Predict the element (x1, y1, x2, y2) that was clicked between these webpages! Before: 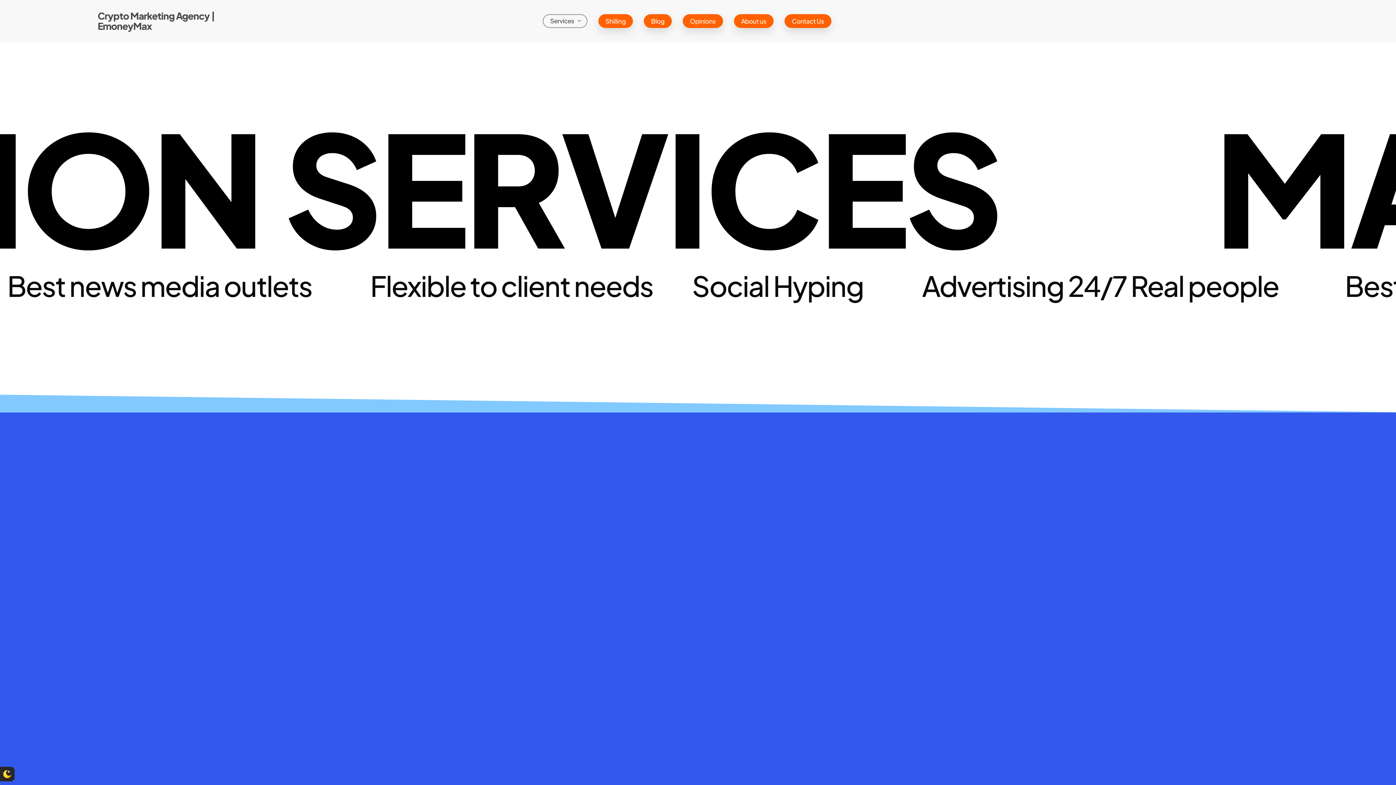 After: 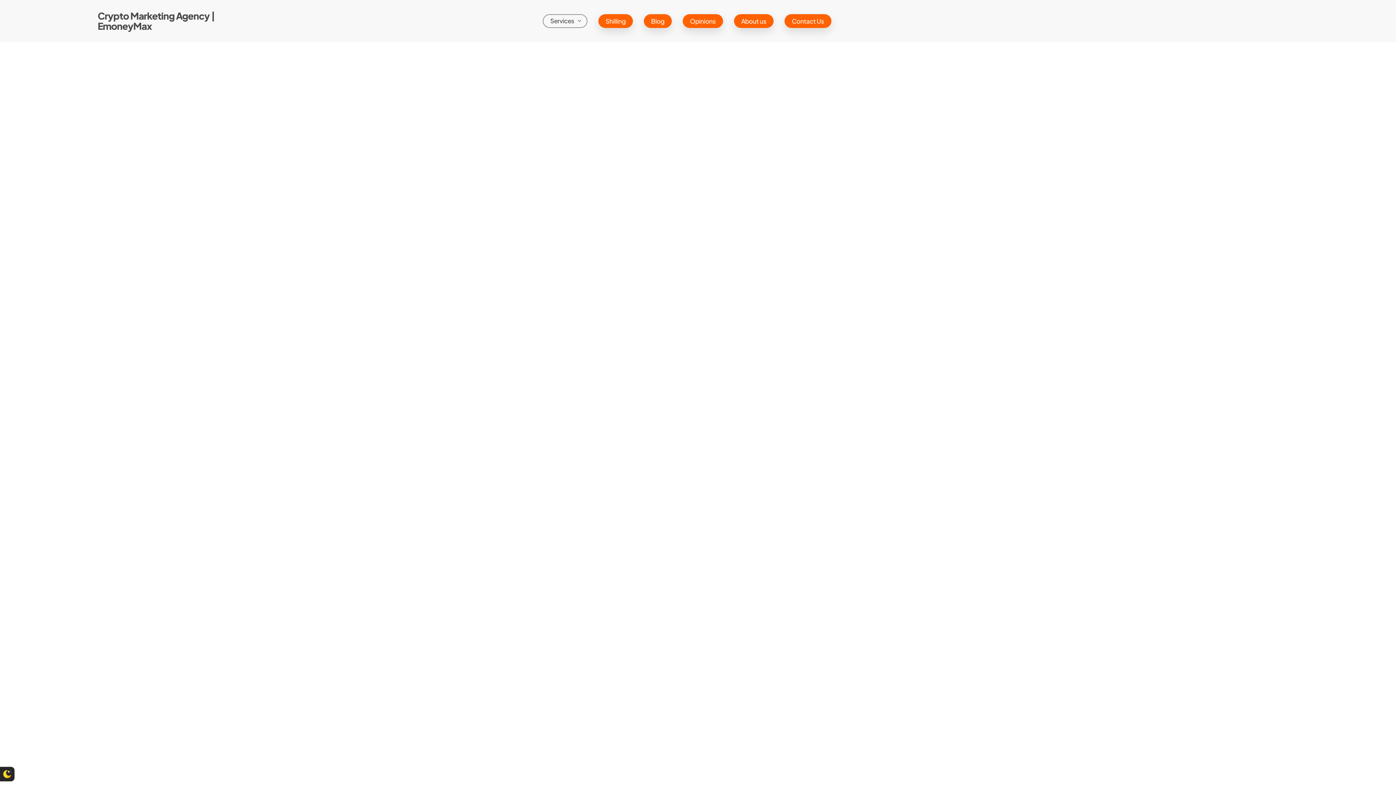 Action: bbox: (97, 10, 248, 31) label: Crypto Marketing Agency | EmoneyMax